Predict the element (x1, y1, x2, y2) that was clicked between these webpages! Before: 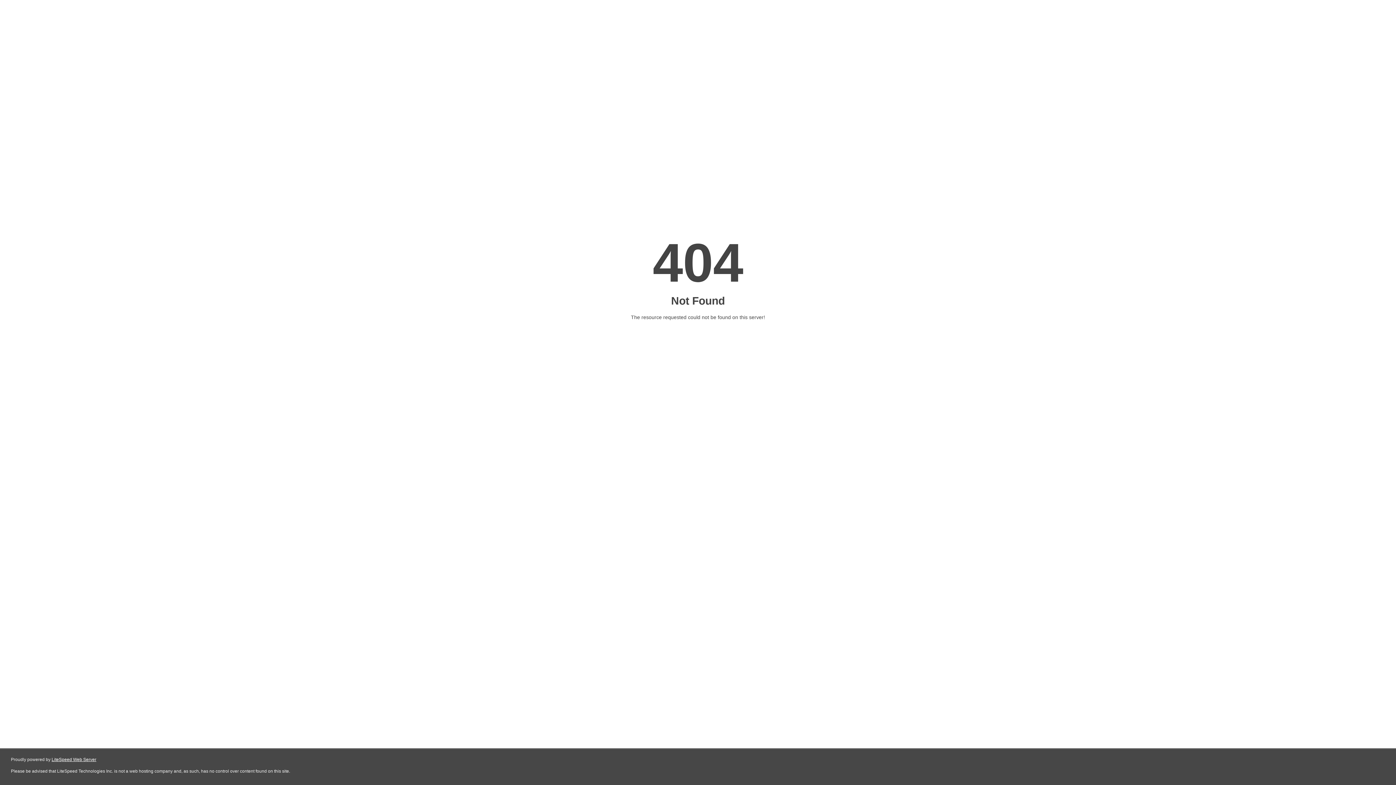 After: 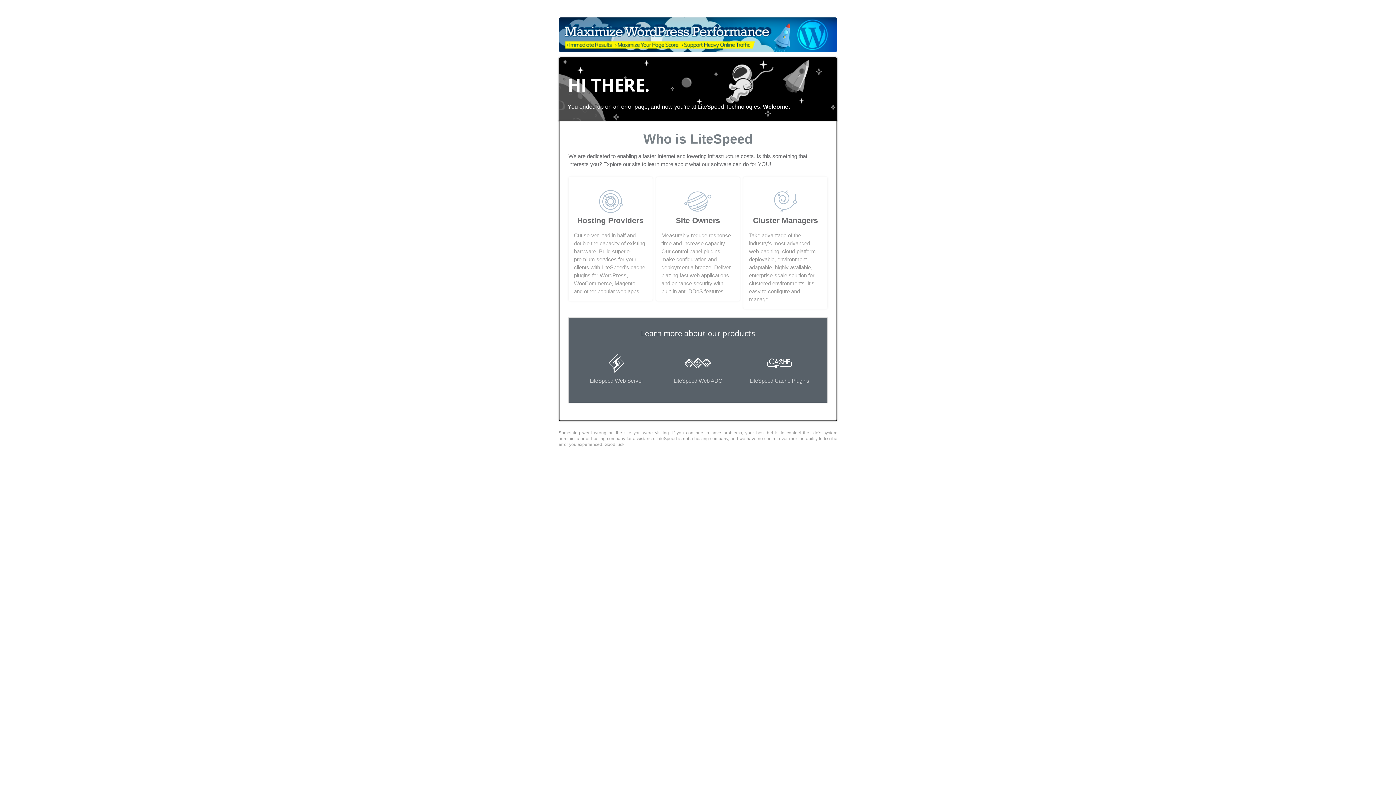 Action: label: LiteSpeed Web Server bbox: (51, 757, 96, 762)